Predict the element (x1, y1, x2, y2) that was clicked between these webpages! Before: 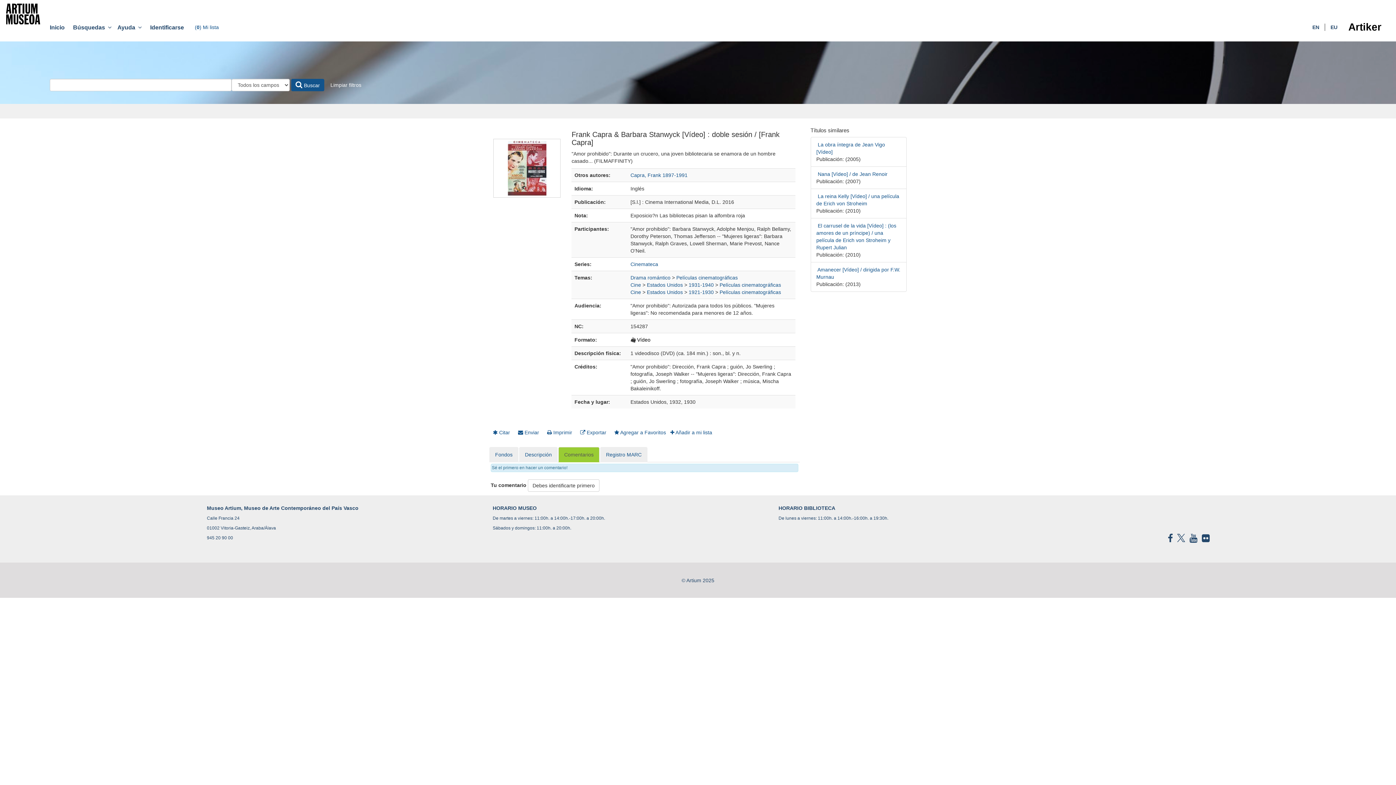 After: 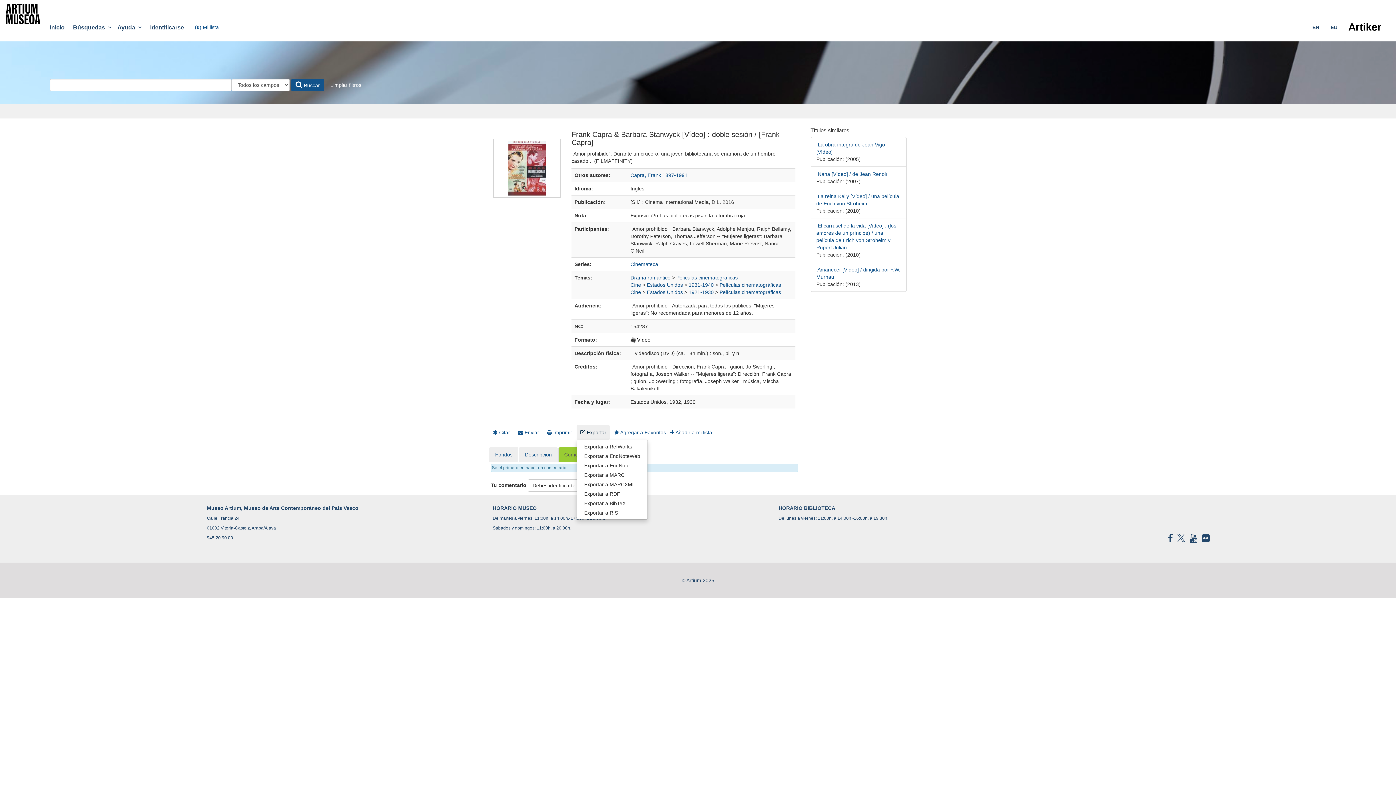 Action: label:  Exportar bbox: (576, 425, 610, 440)